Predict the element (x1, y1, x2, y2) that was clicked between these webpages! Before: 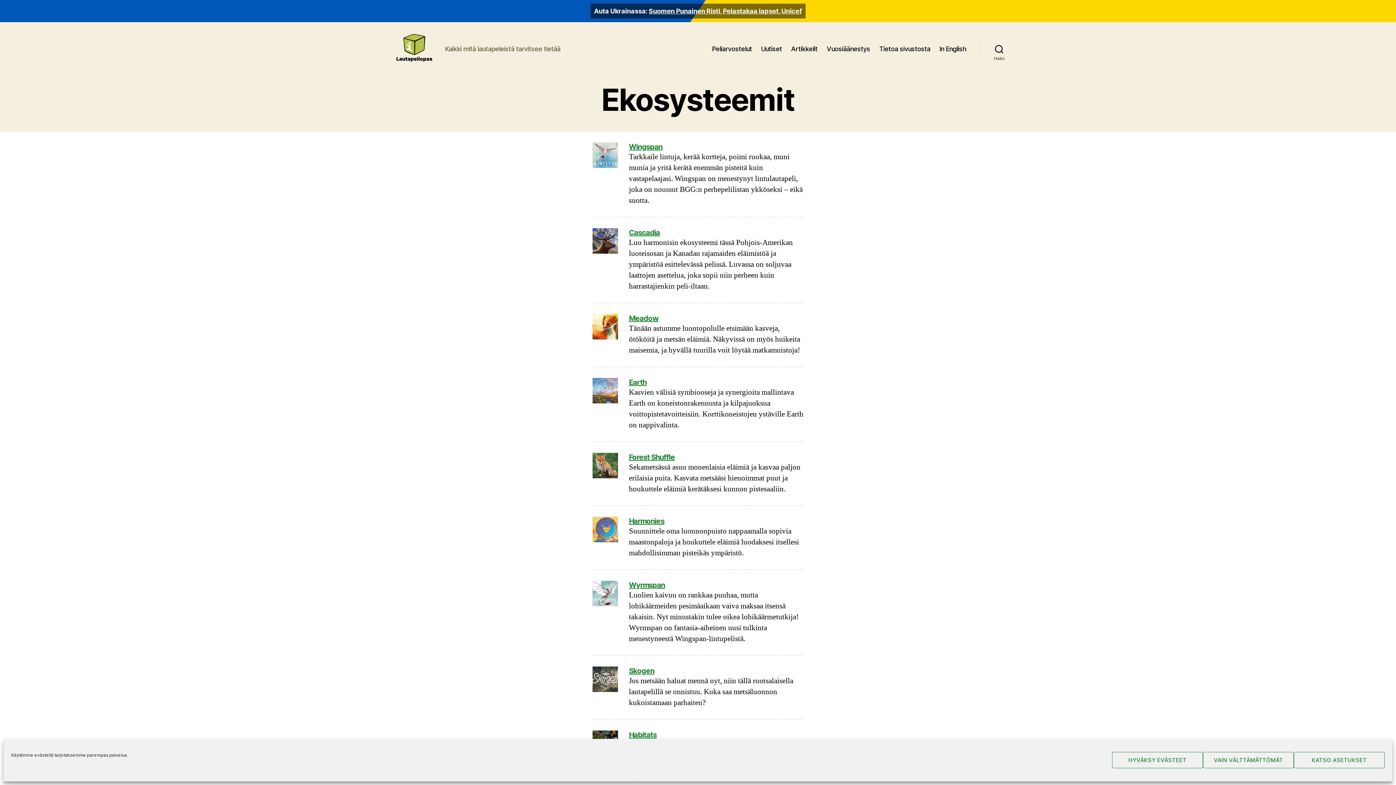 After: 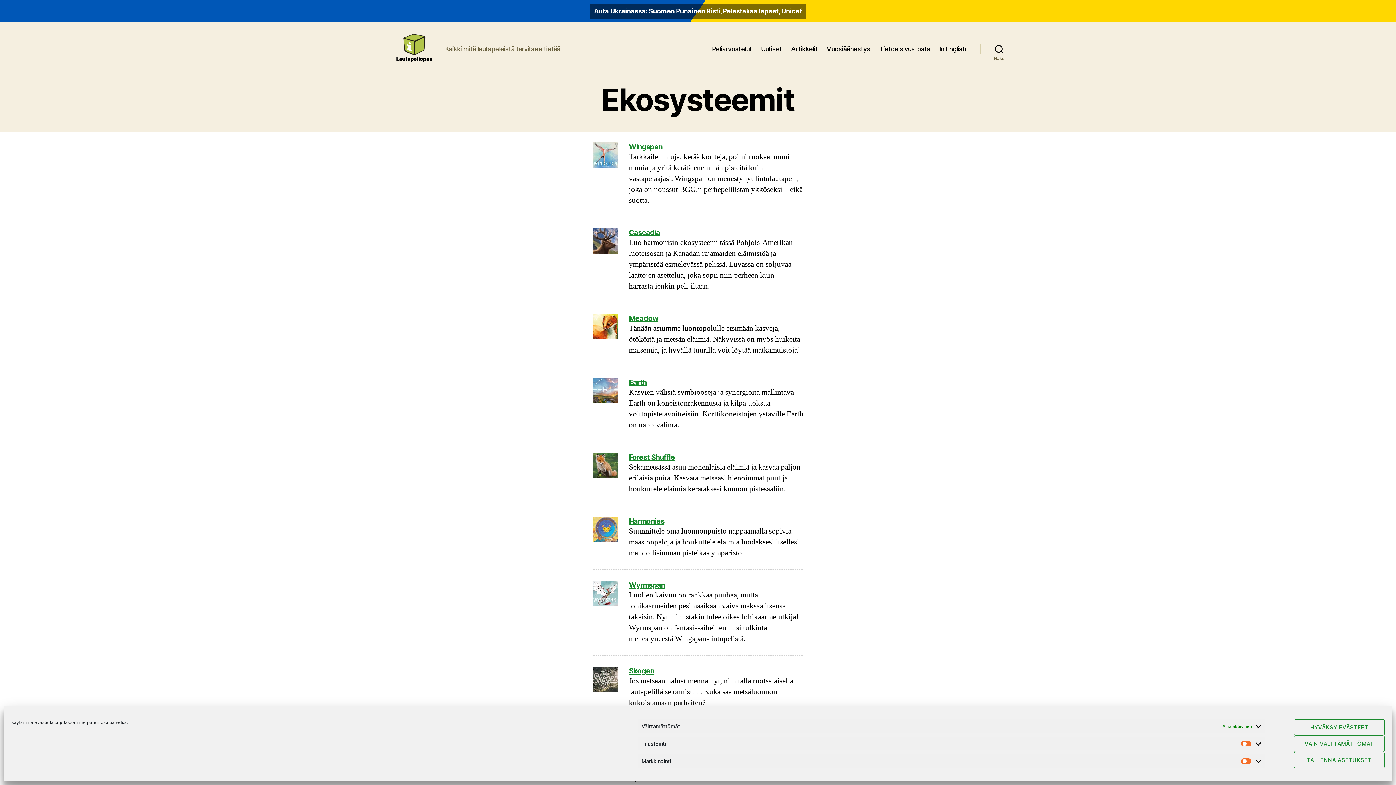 Action: label: KATSO ASETUKSET bbox: (1294, 752, 1385, 768)